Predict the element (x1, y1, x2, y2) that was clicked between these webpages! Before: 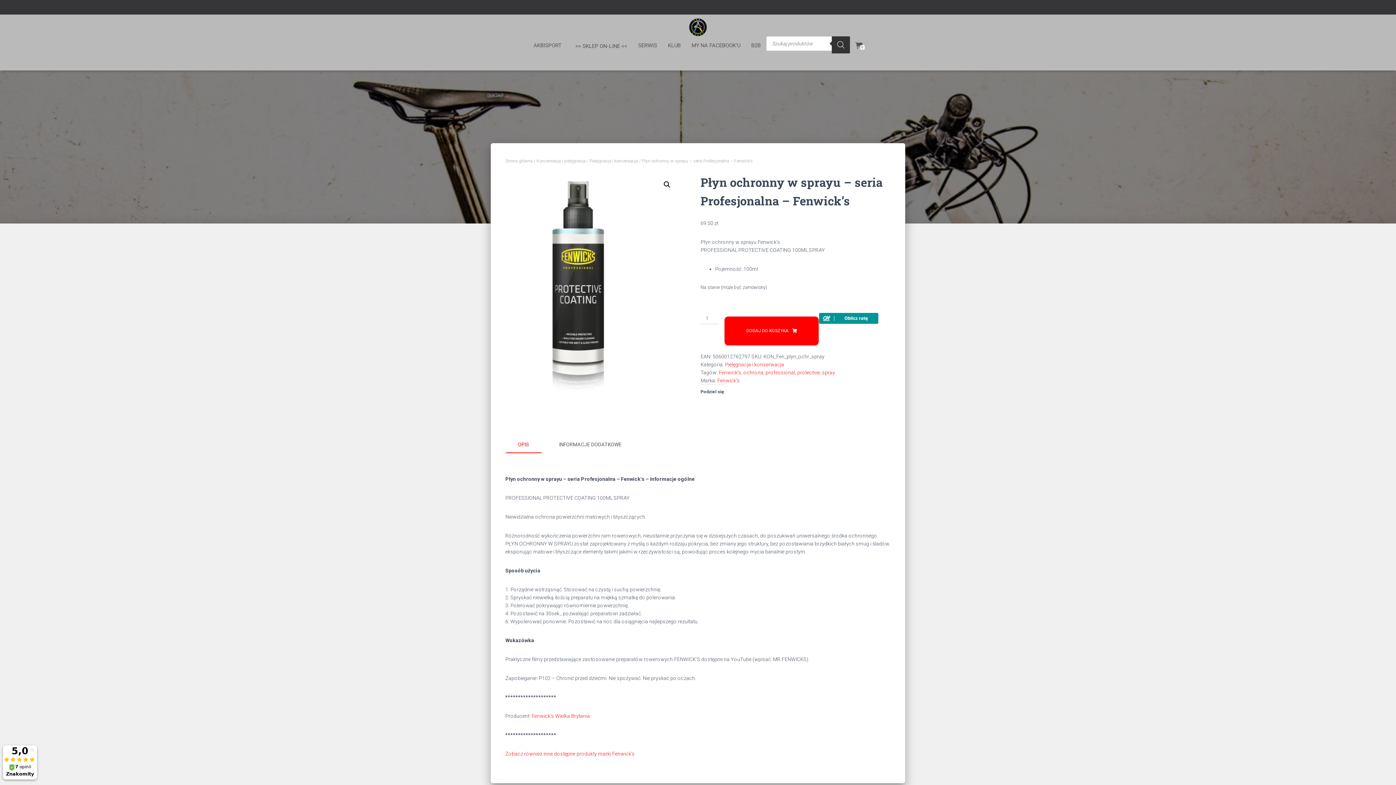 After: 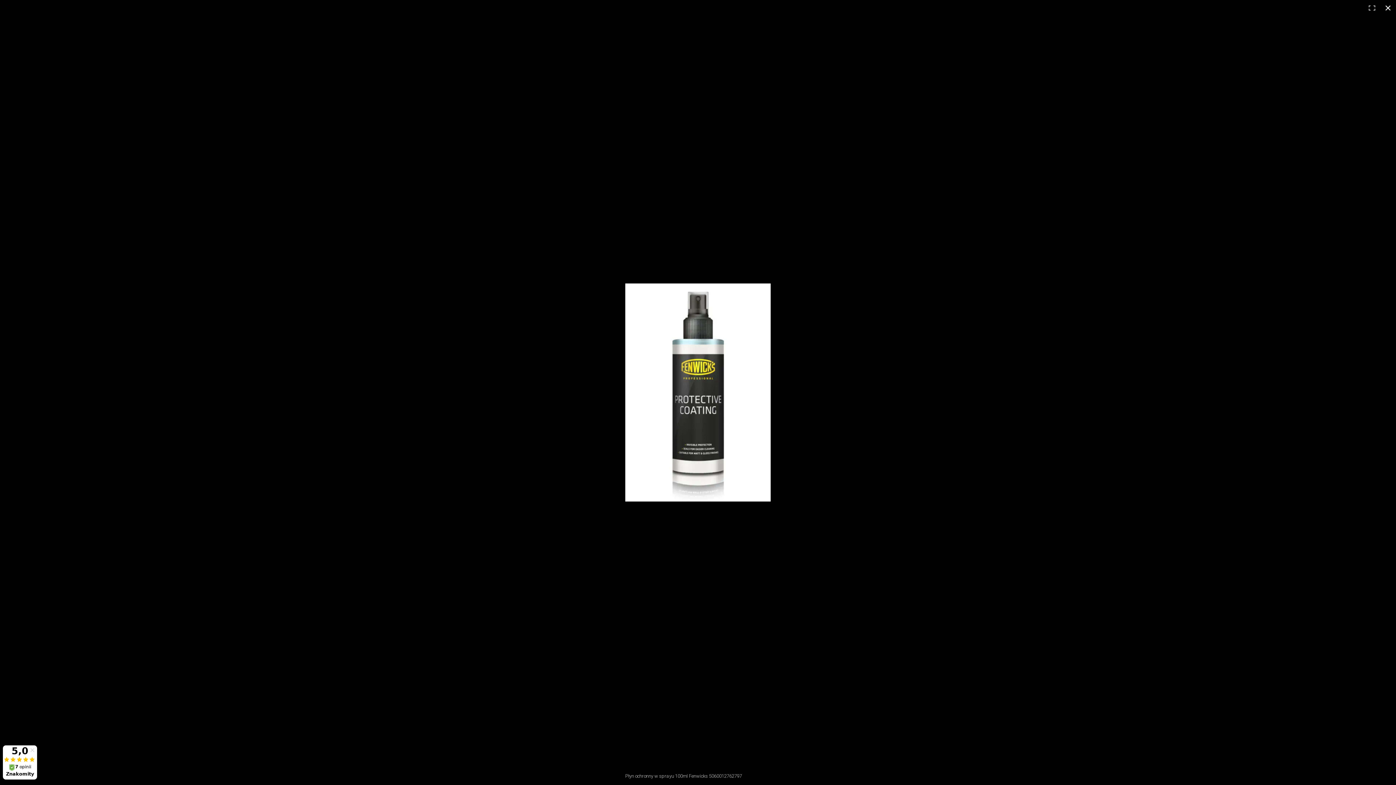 Action: label: Wyświetl pełnoekranową galerię obrazków bbox: (660, 178, 673, 191)